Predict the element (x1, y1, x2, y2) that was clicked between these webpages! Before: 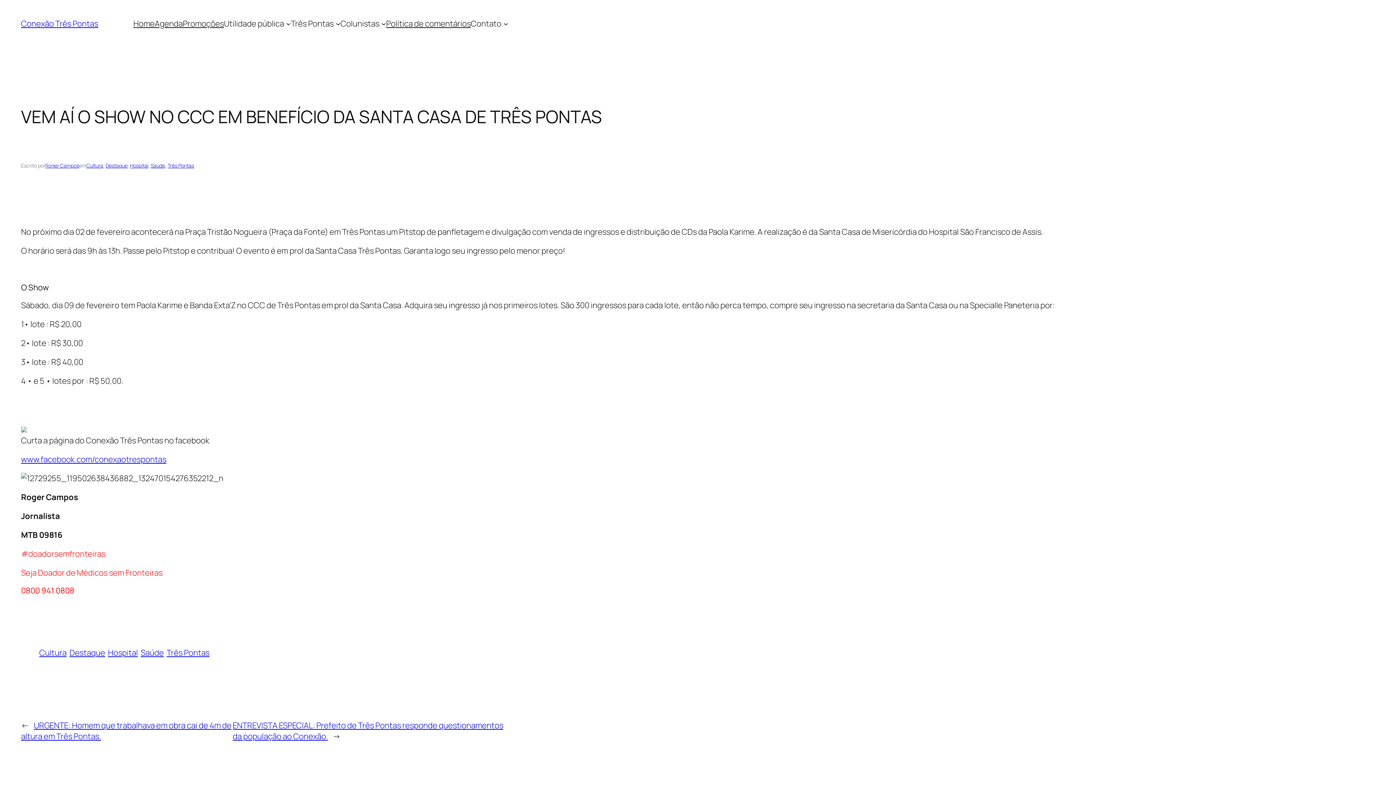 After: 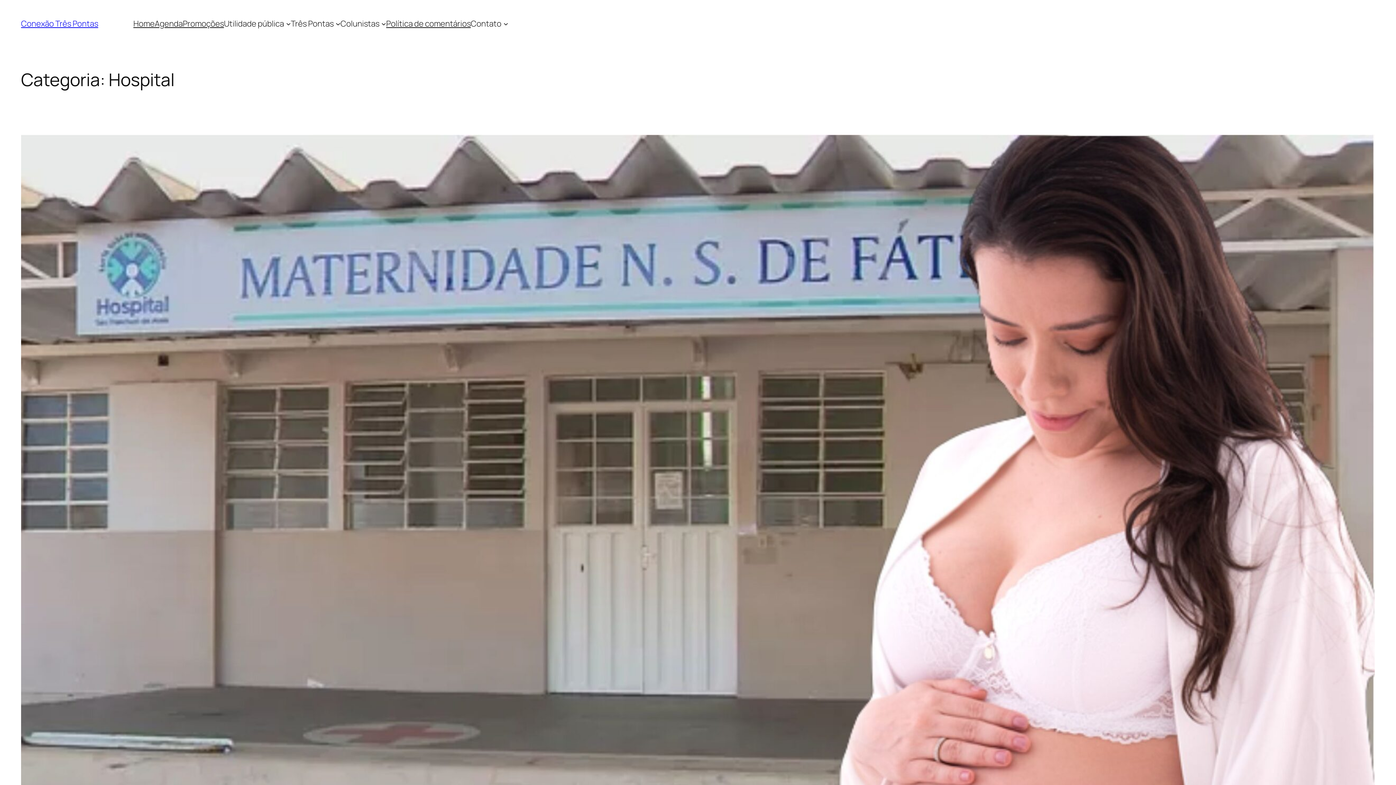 Action: bbox: (130, 162, 148, 169) label: Hospital